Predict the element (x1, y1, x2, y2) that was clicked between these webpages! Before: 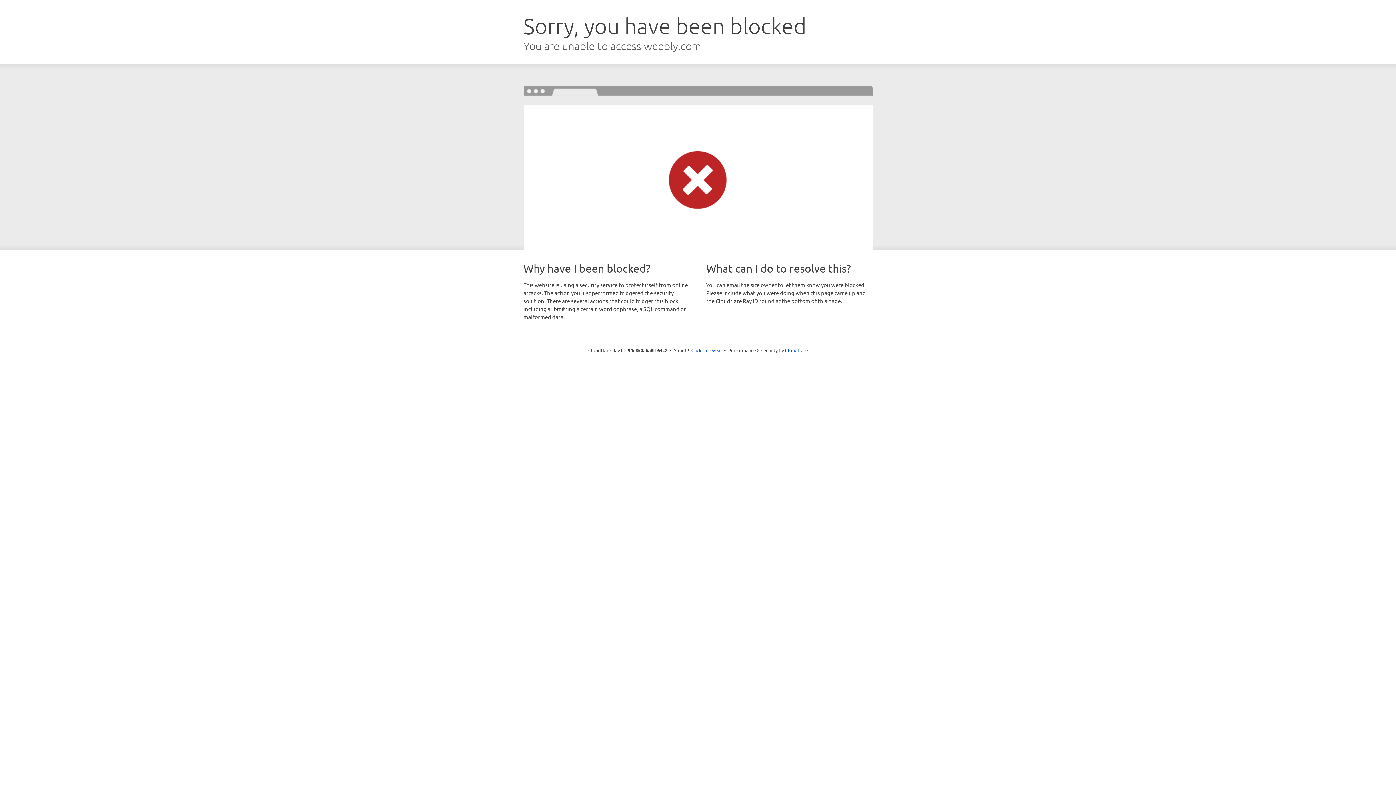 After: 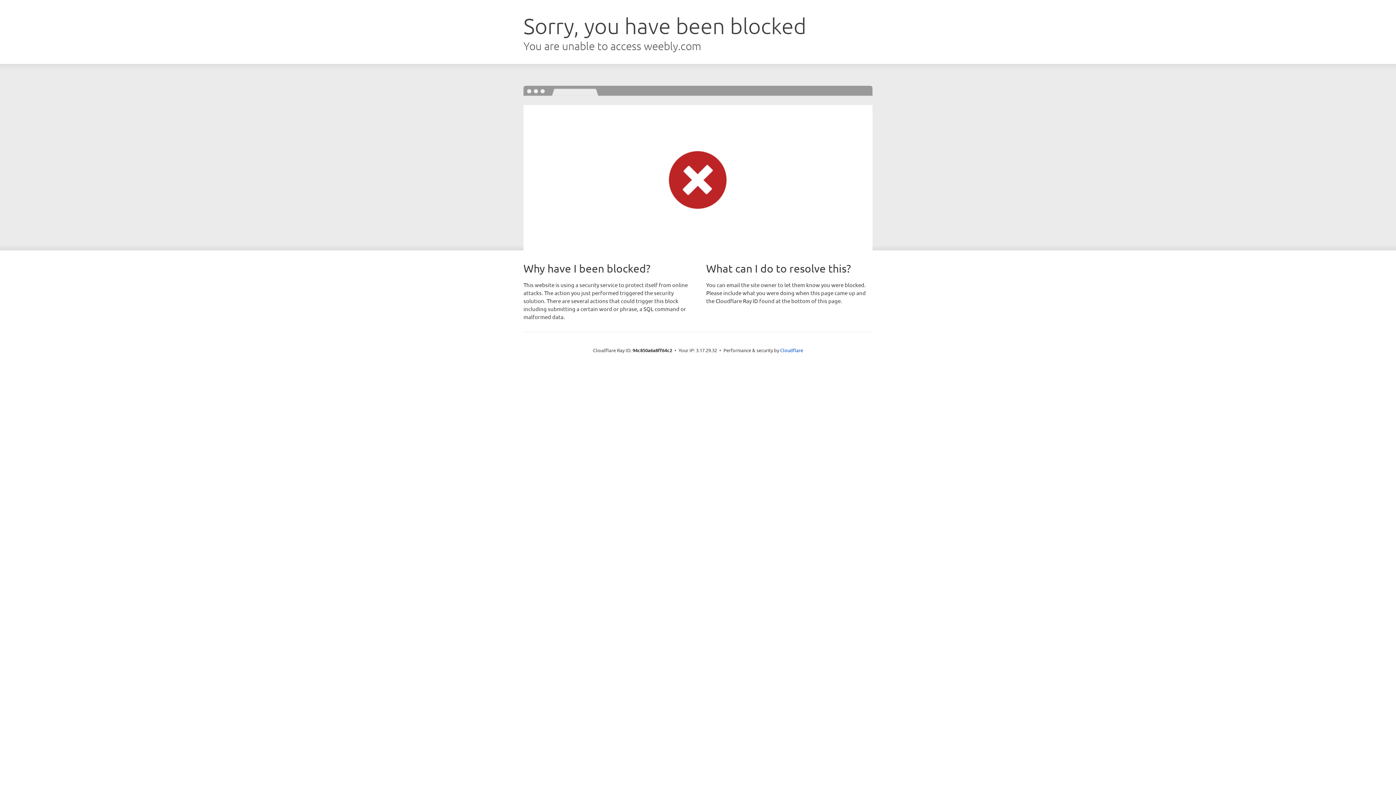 Action: bbox: (691, 346, 722, 353) label: Click to reveal